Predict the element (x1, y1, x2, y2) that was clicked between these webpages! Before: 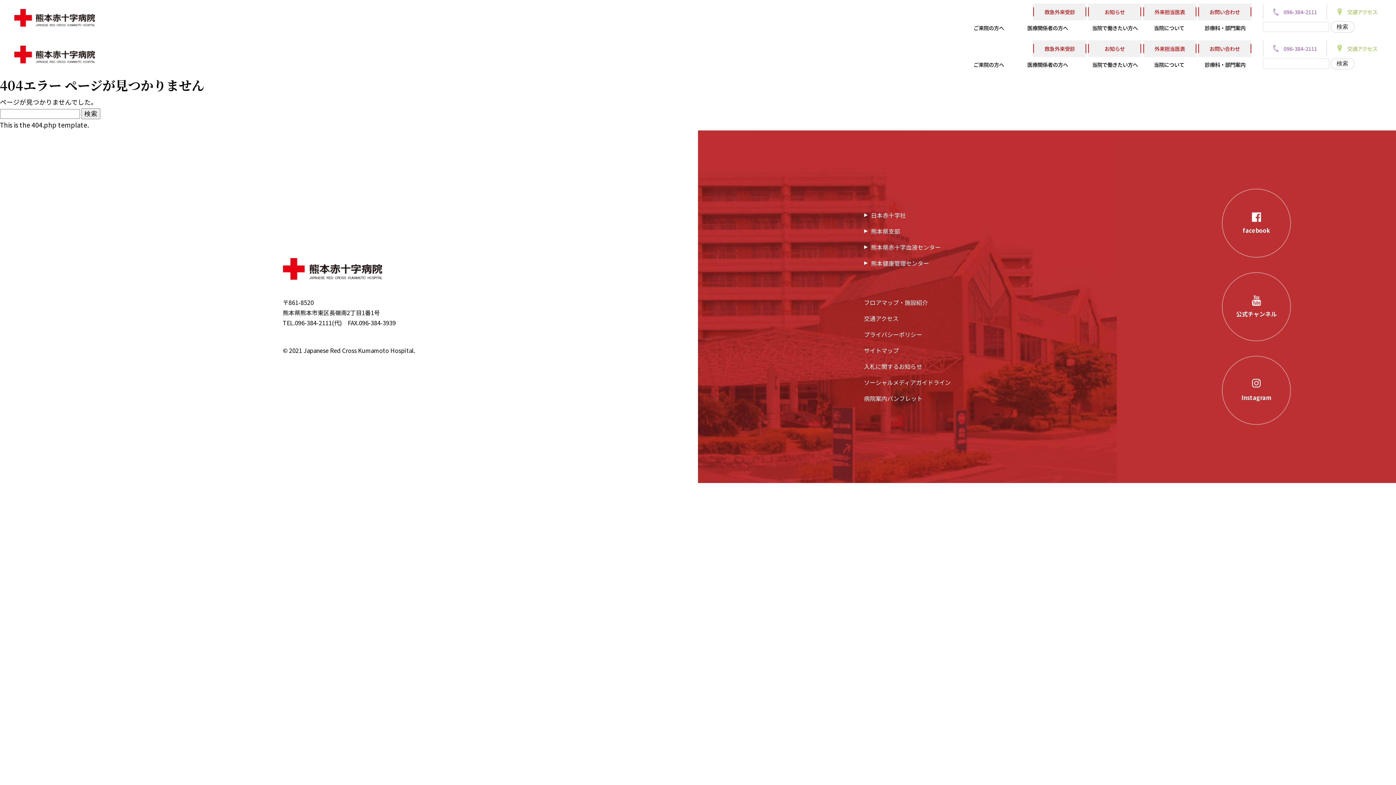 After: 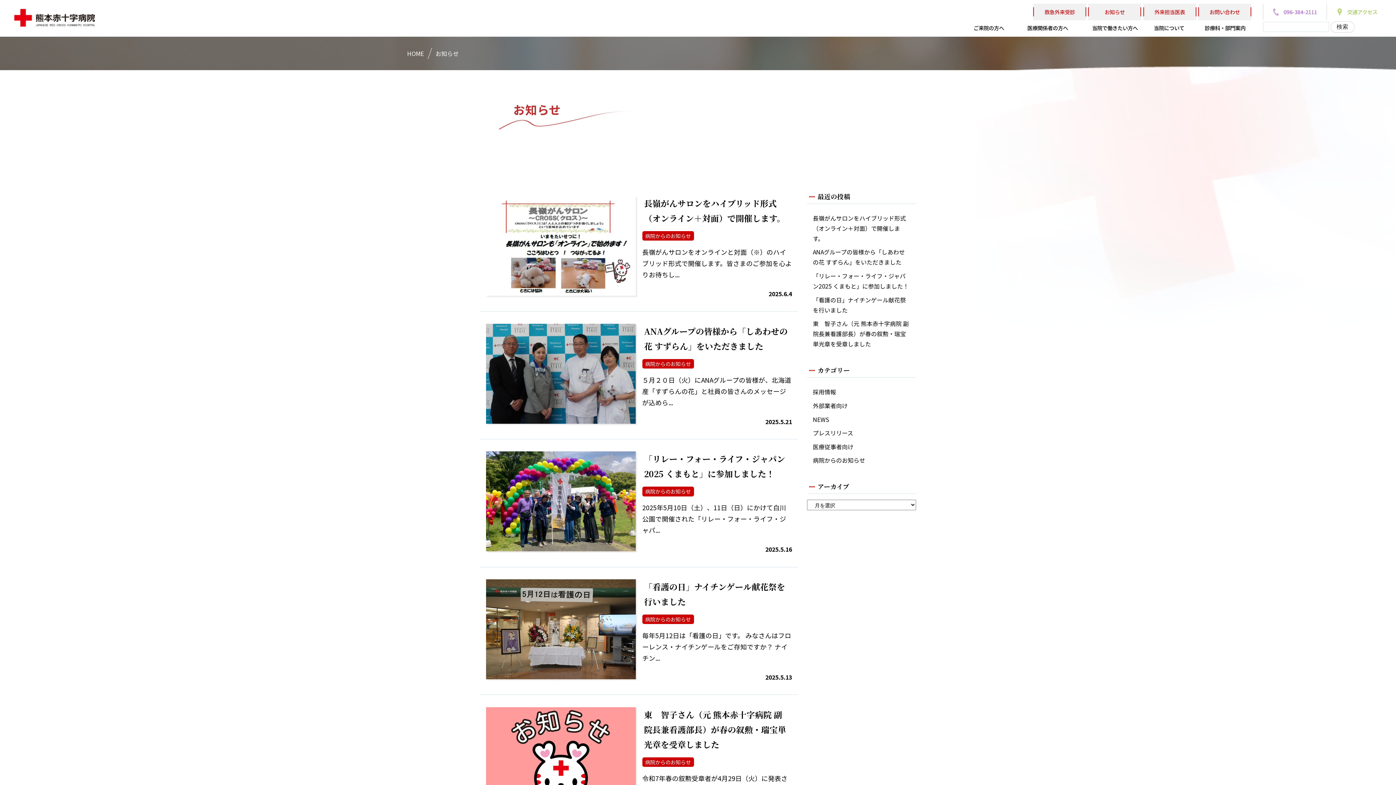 Action: bbox: (1088, 3, 1141, 20) label: お知らせ